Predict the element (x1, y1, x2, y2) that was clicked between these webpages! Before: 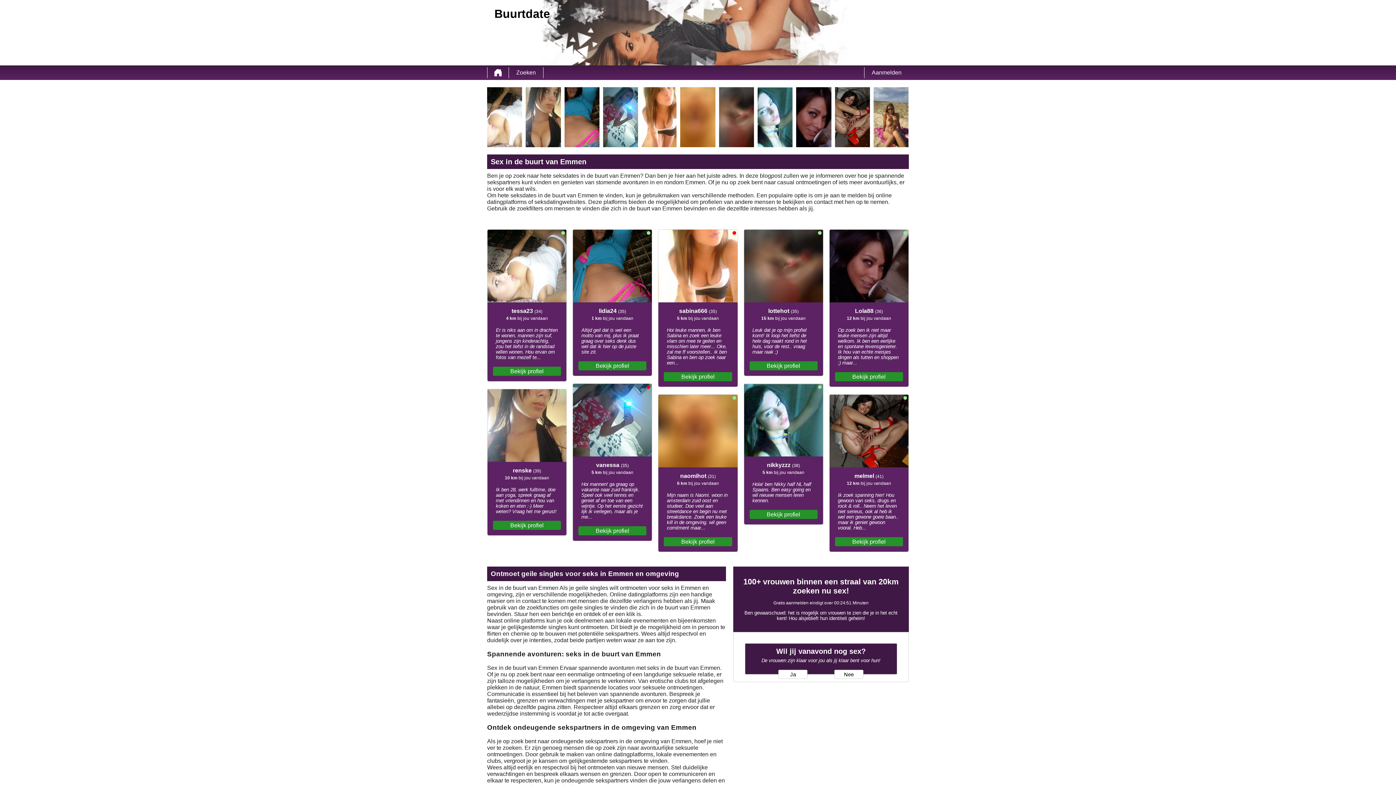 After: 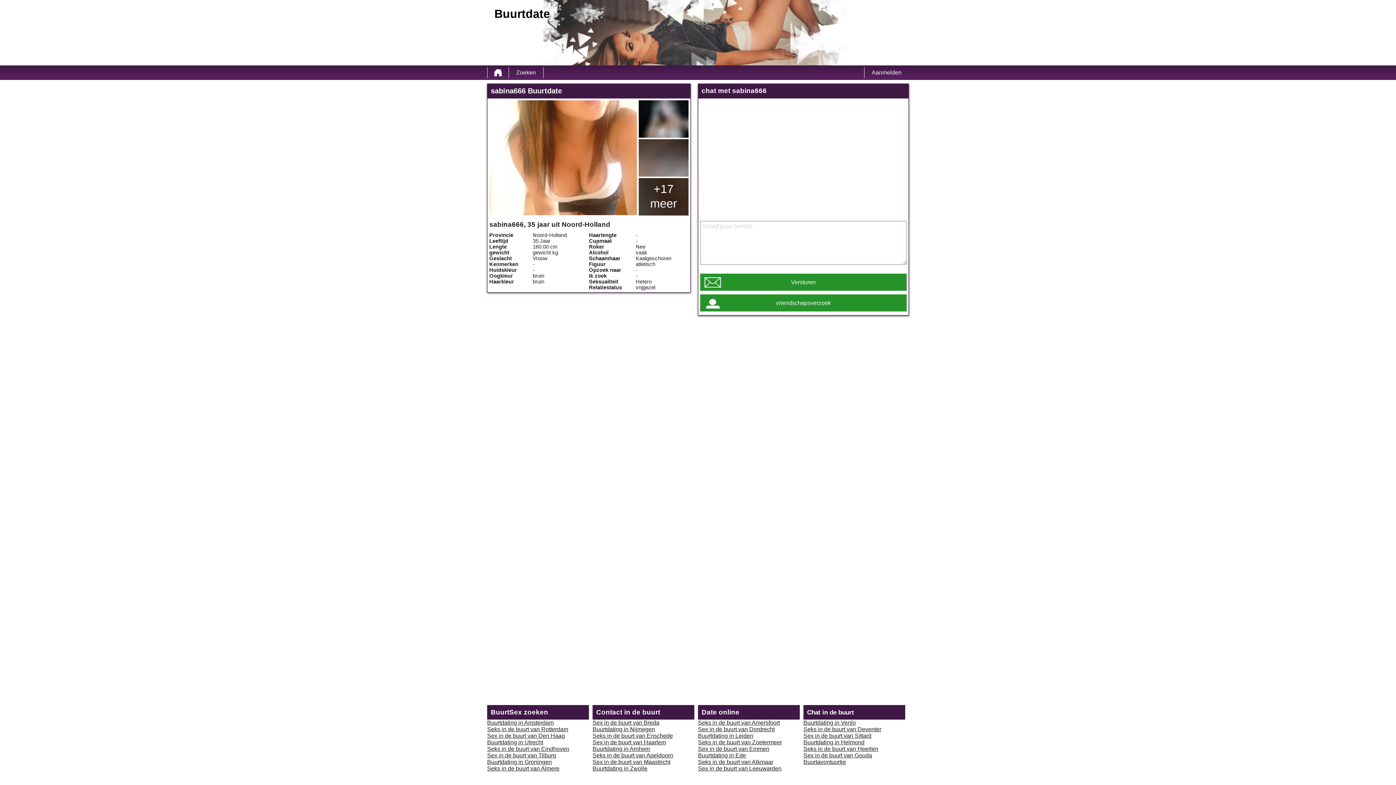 Action: label: Bekijk profiel bbox: (664, 372, 732, 381)